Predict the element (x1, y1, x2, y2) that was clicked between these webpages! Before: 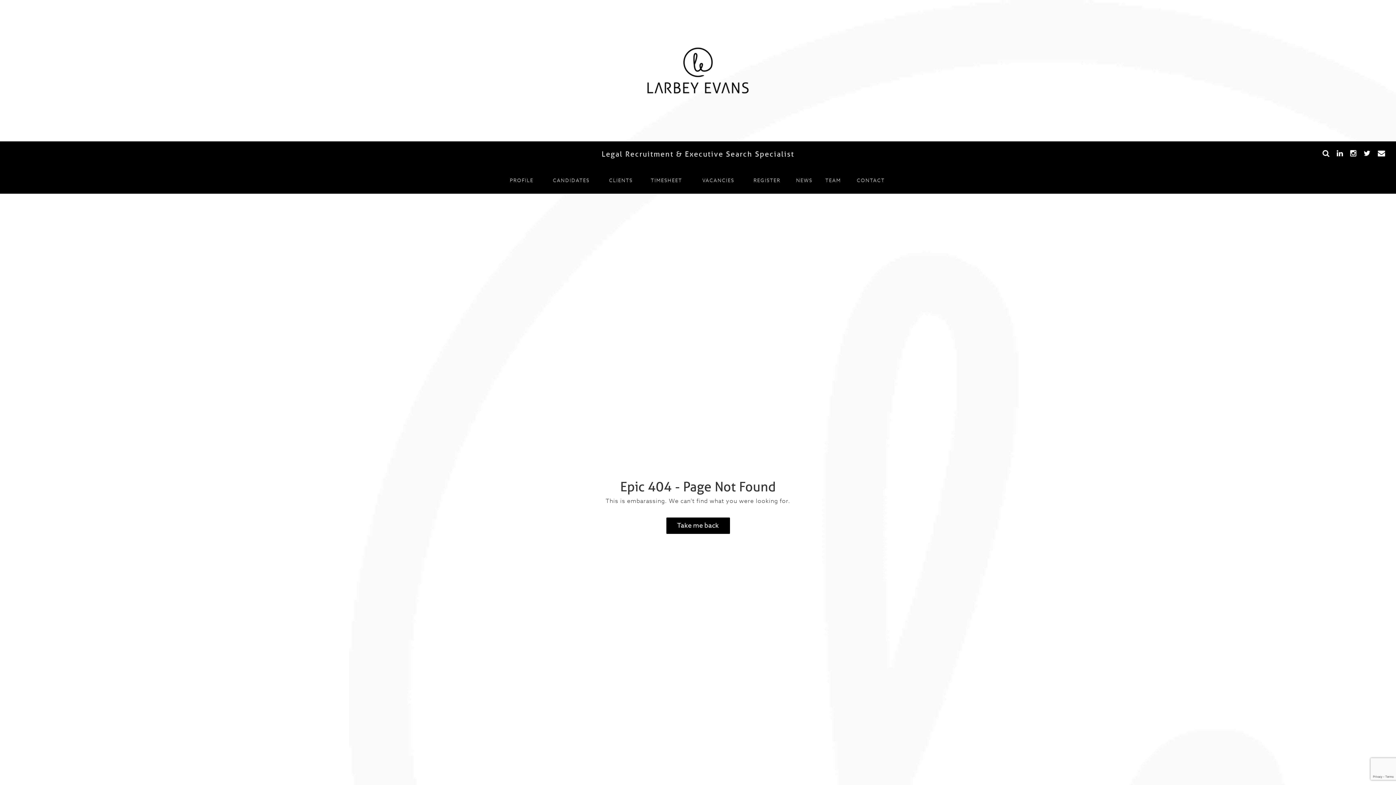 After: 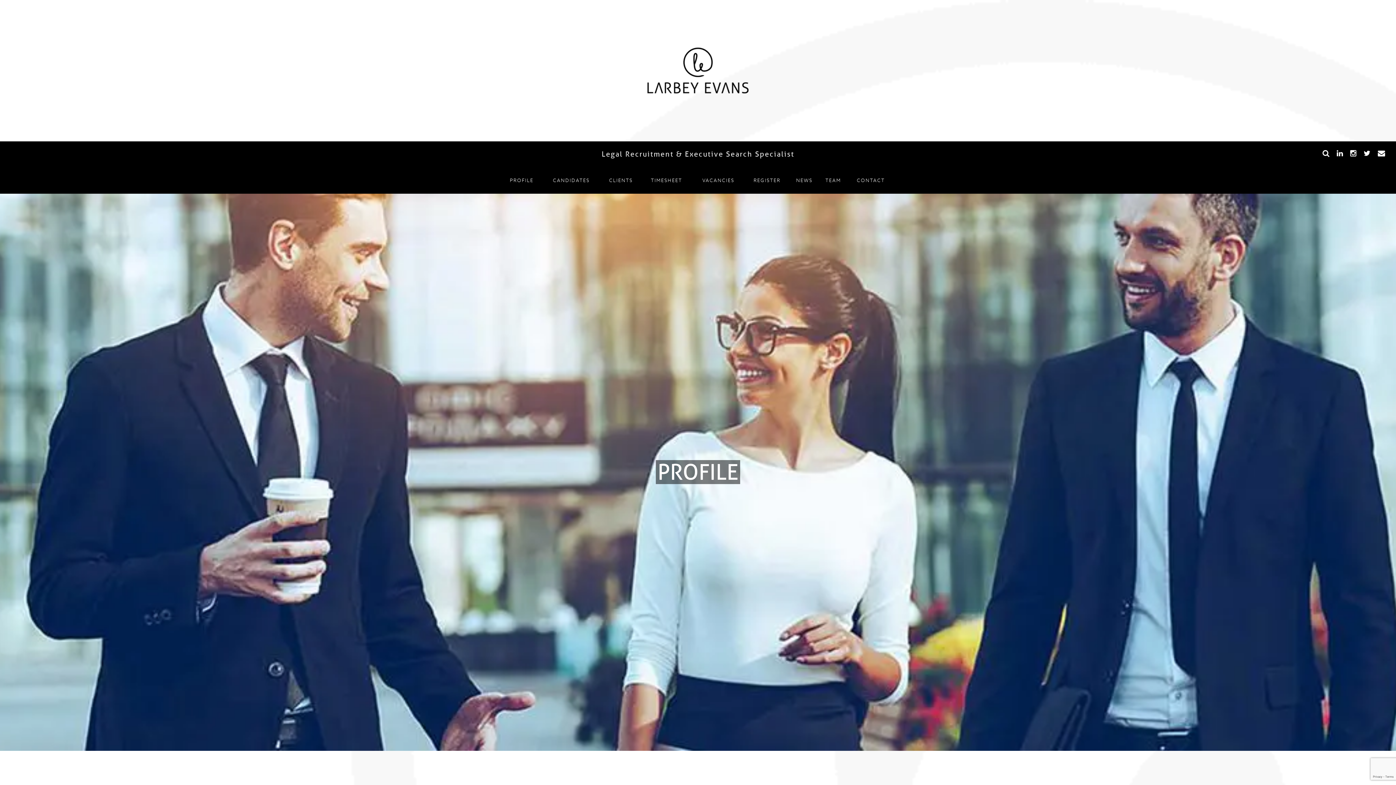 Action: bbox: (501, 166, 541, 193) label: PROFILE